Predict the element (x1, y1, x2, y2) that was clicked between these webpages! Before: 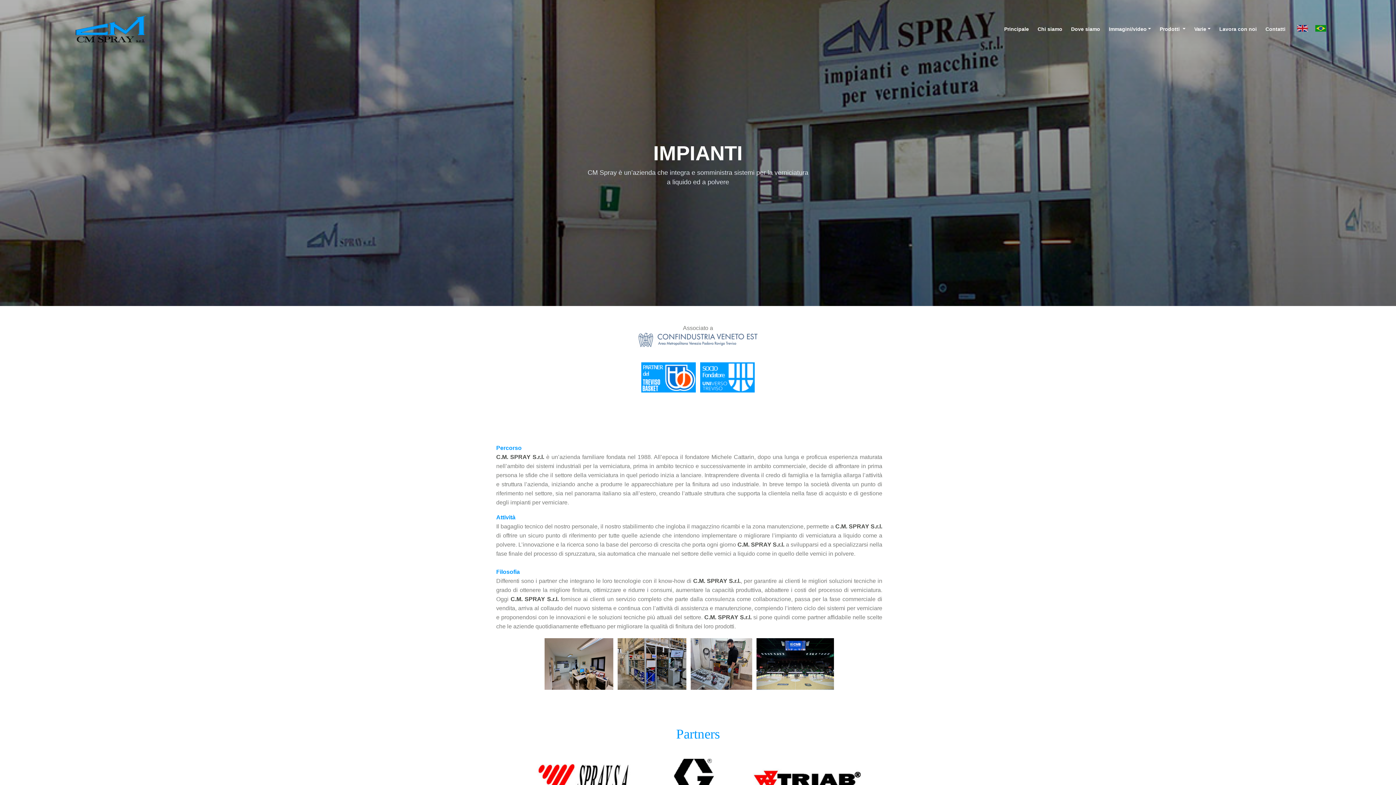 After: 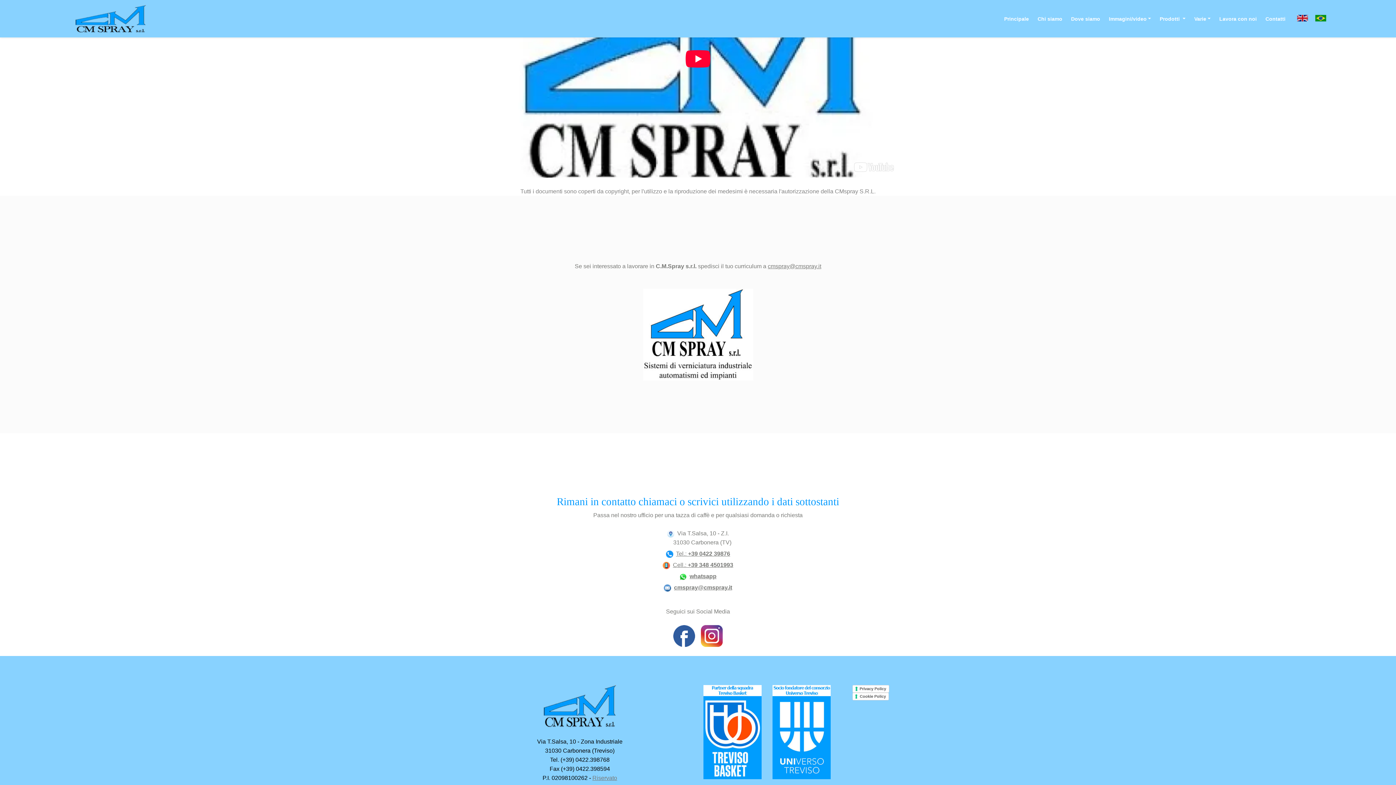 Action: bbox: (1215, 24, 1261, 32) label: Lavora con noi